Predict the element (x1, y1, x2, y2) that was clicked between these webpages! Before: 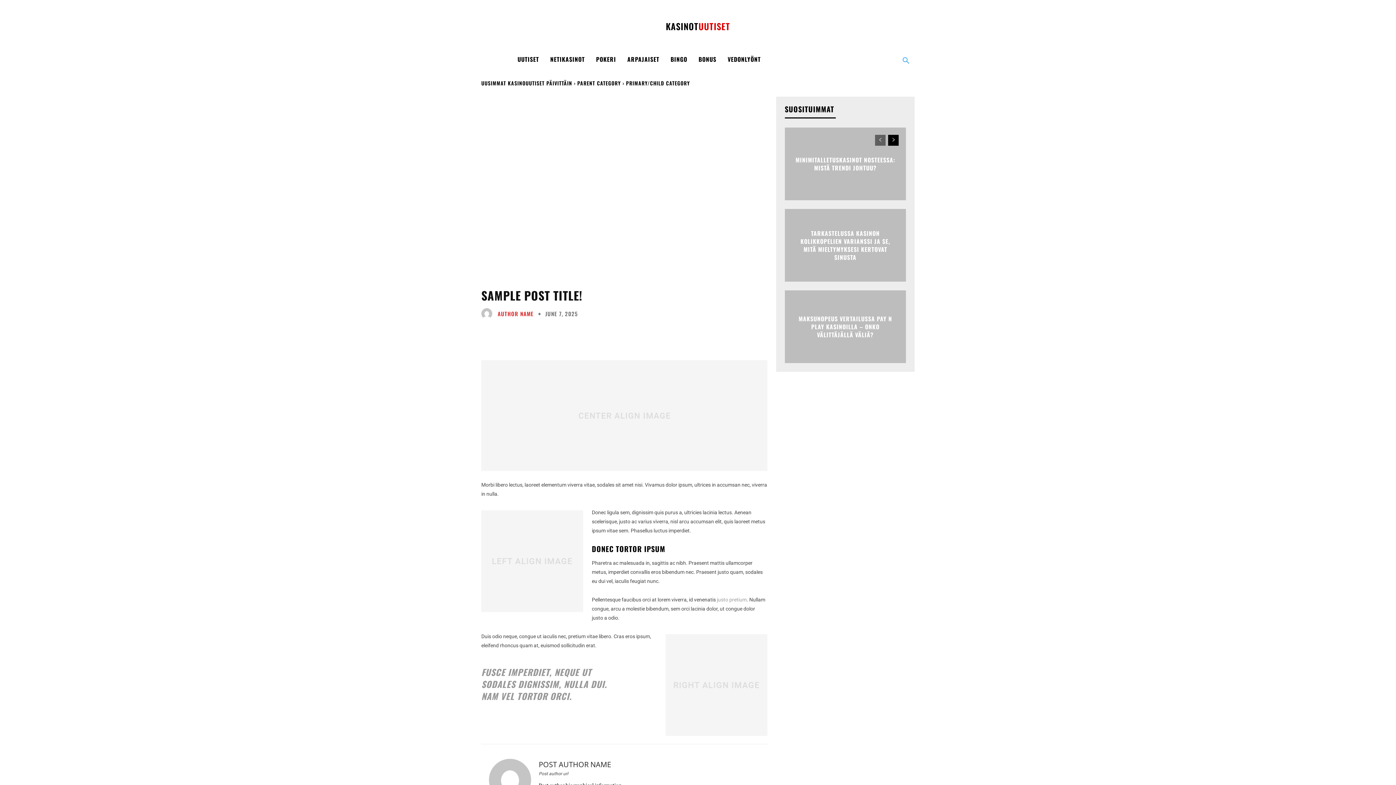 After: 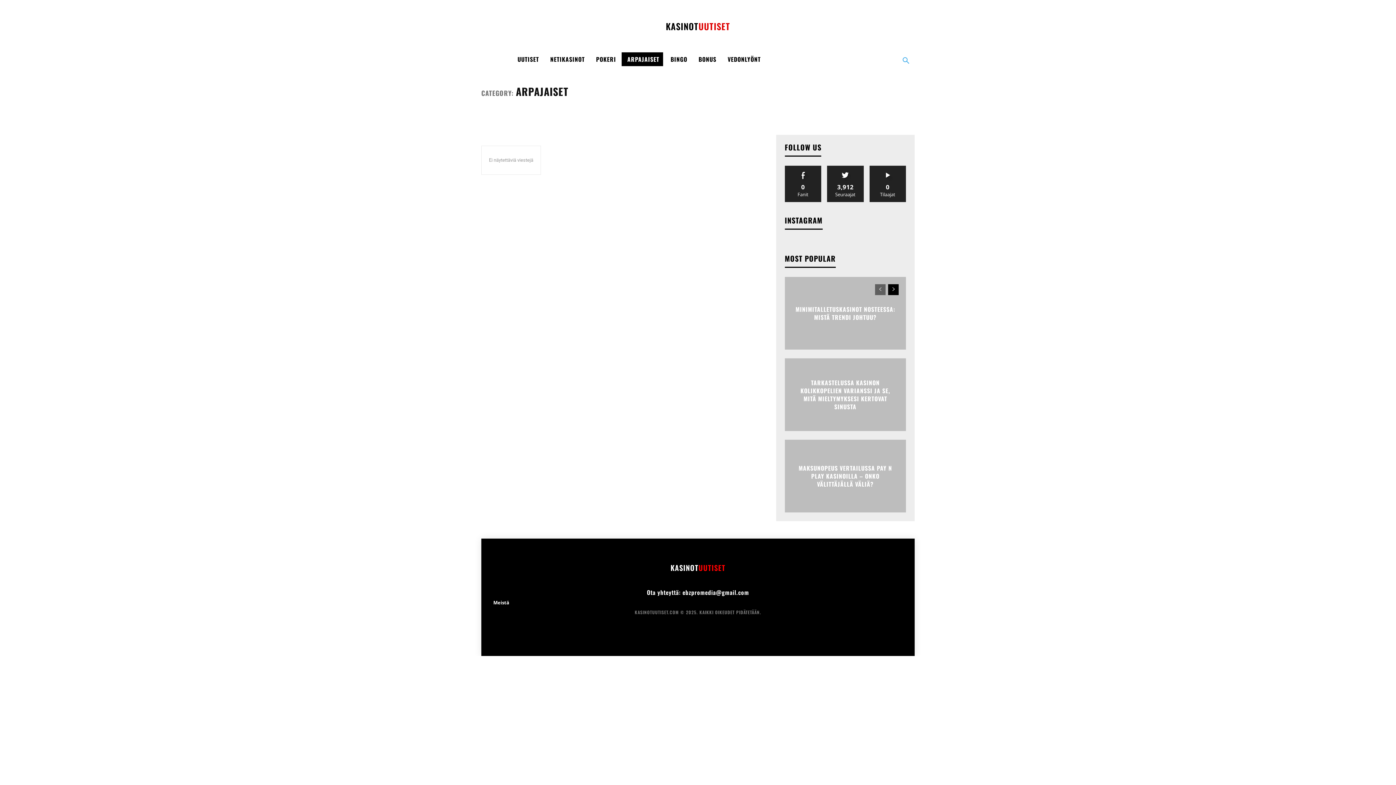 Action: bbox: (621, 52, 663, 66) label: ARPAJAISET